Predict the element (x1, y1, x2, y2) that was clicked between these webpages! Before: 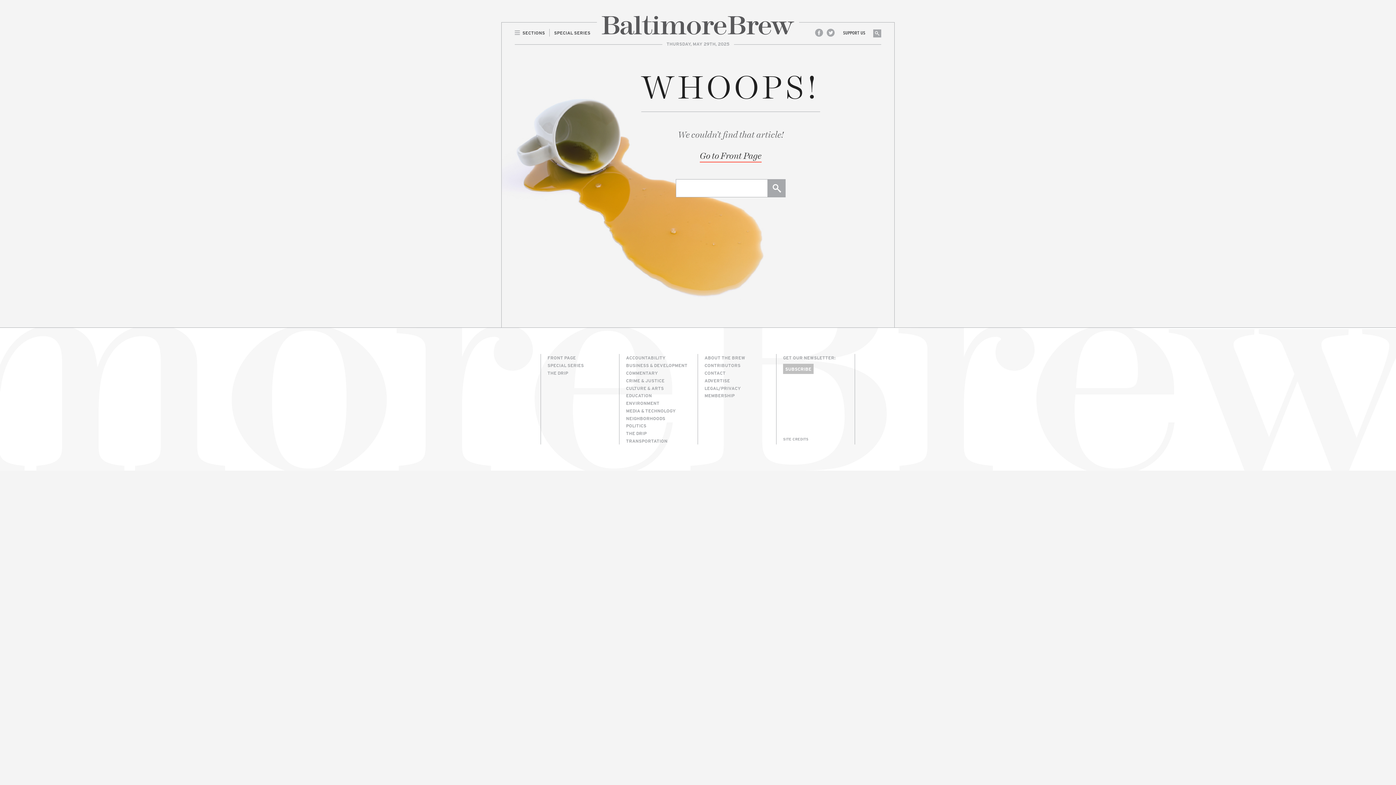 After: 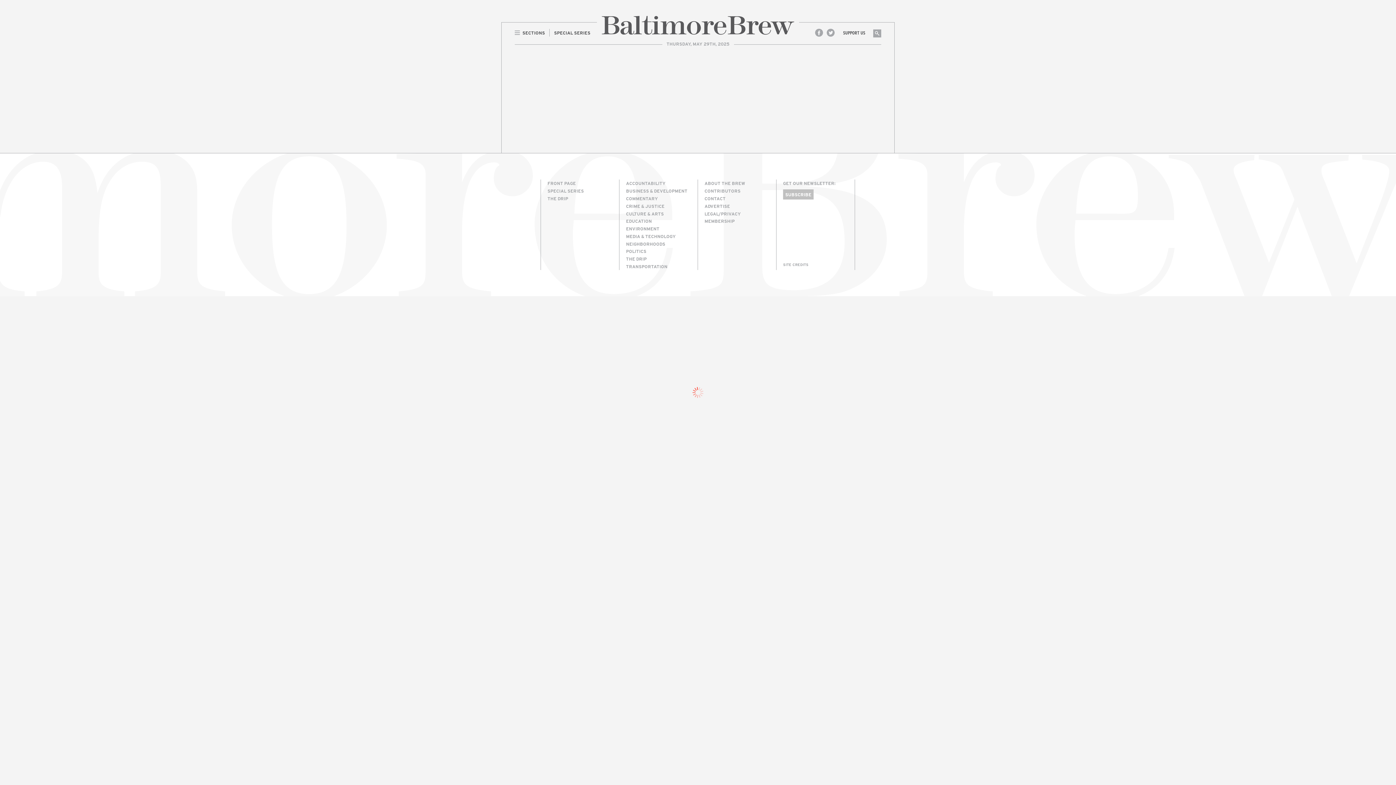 Action: bbox: (698, 376, 776, 384) label: ADVERTISE